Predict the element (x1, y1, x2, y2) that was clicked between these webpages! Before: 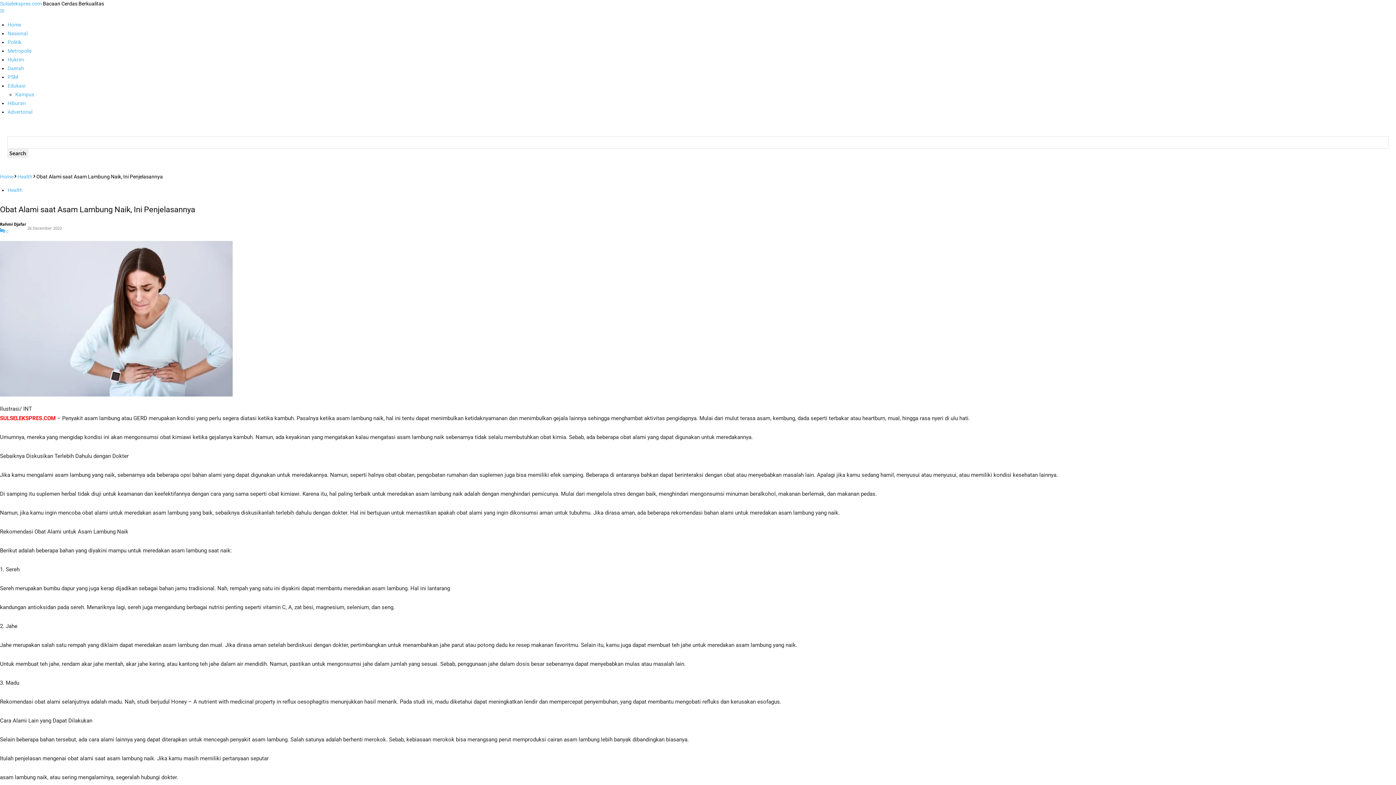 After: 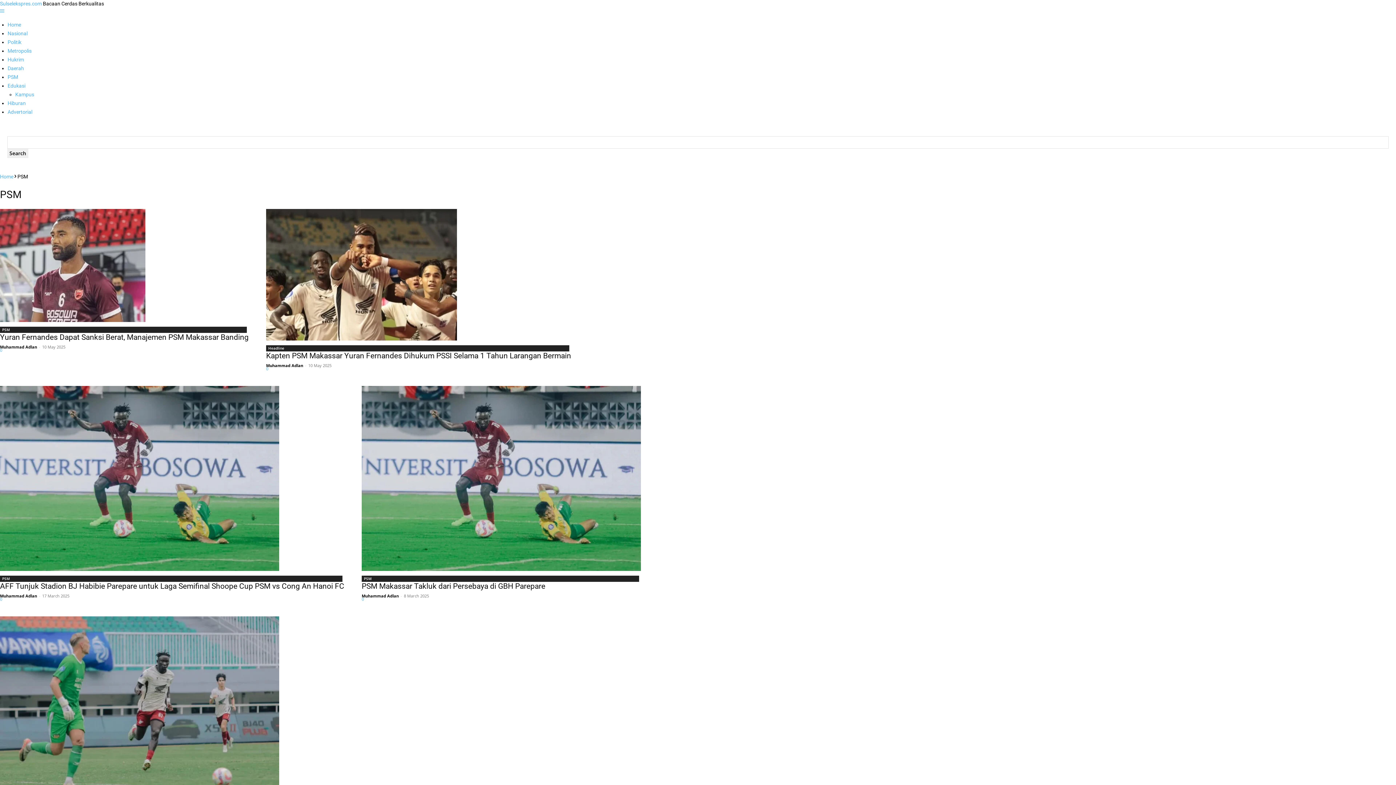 Action: label: PSM bbox: (7, 74, 18, 80)